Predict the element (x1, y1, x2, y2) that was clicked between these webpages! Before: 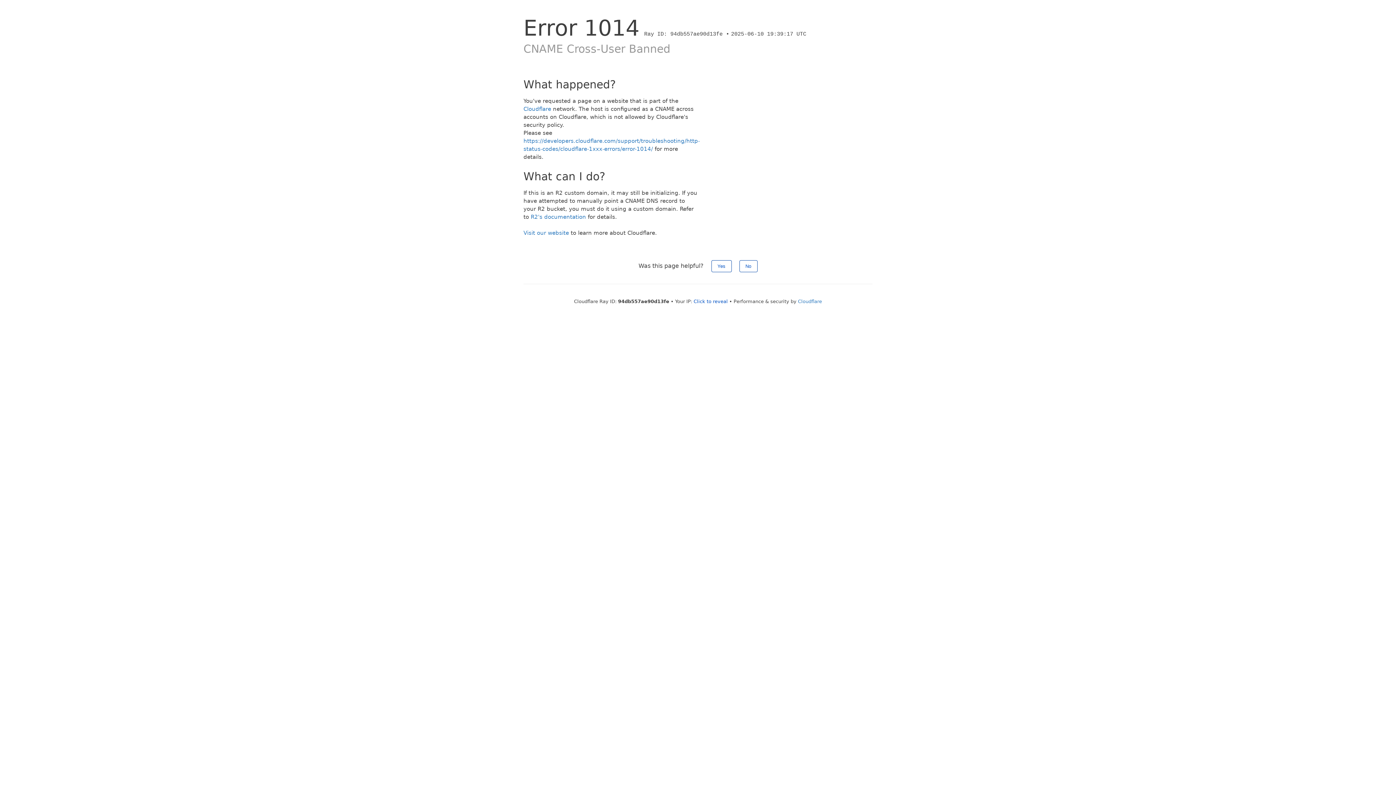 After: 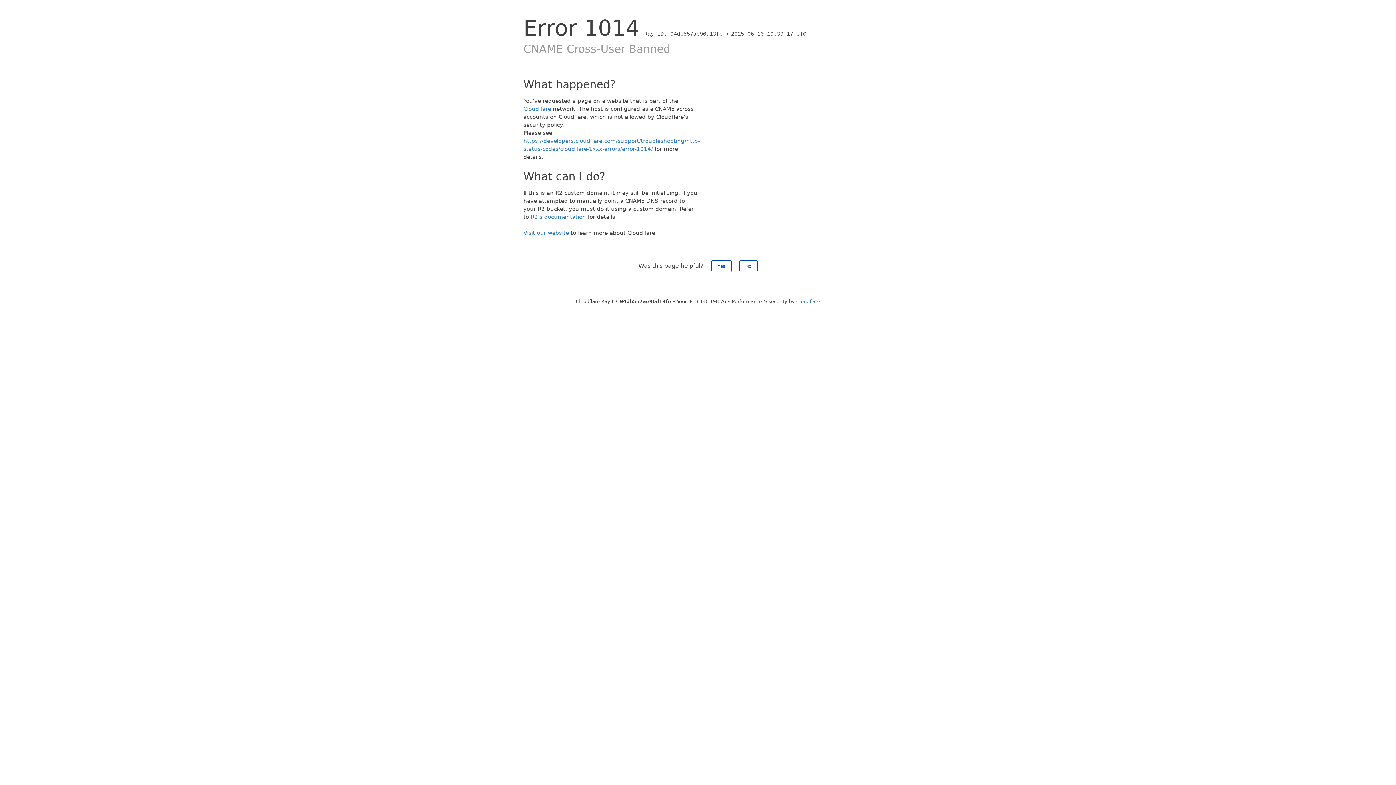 Action: label: Click to reveal bbox: (693, 298, 728, 304)